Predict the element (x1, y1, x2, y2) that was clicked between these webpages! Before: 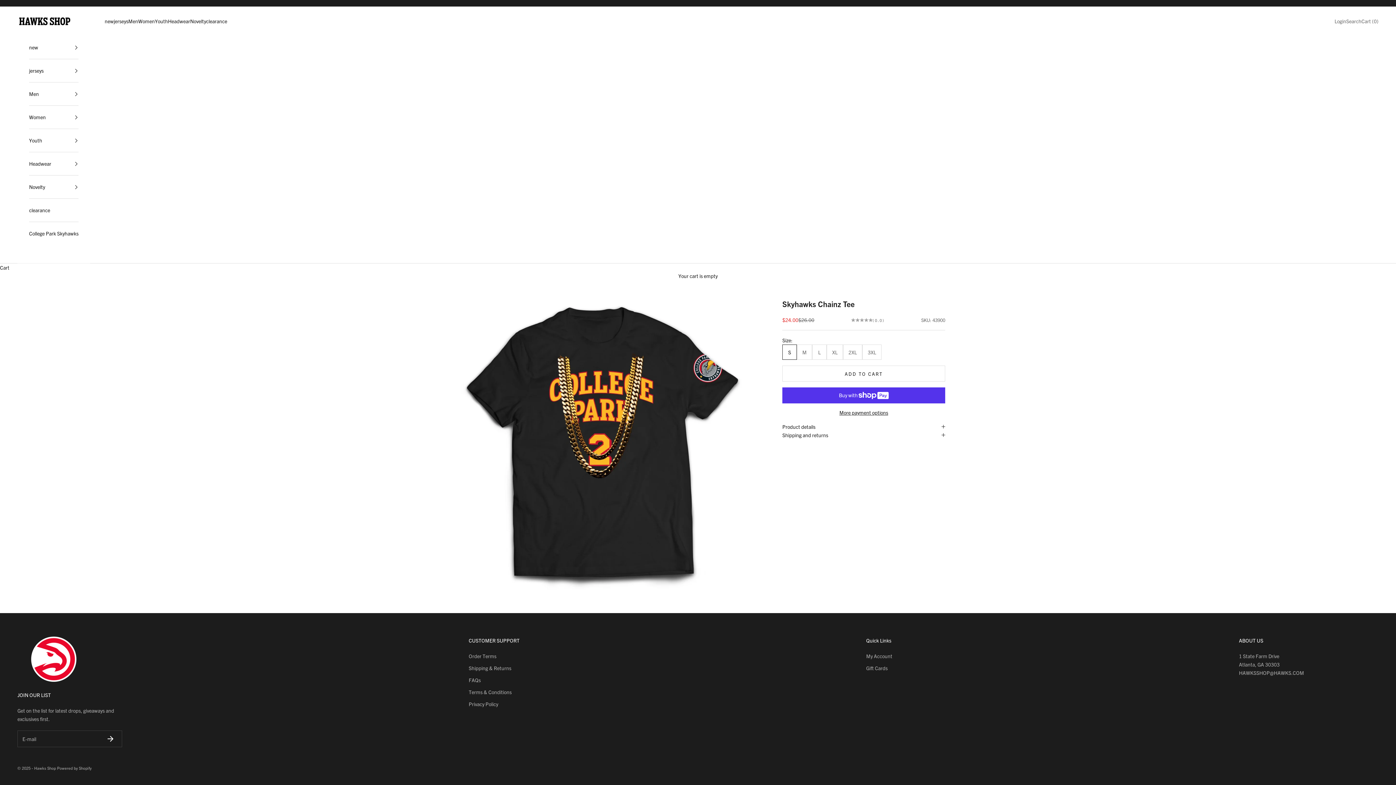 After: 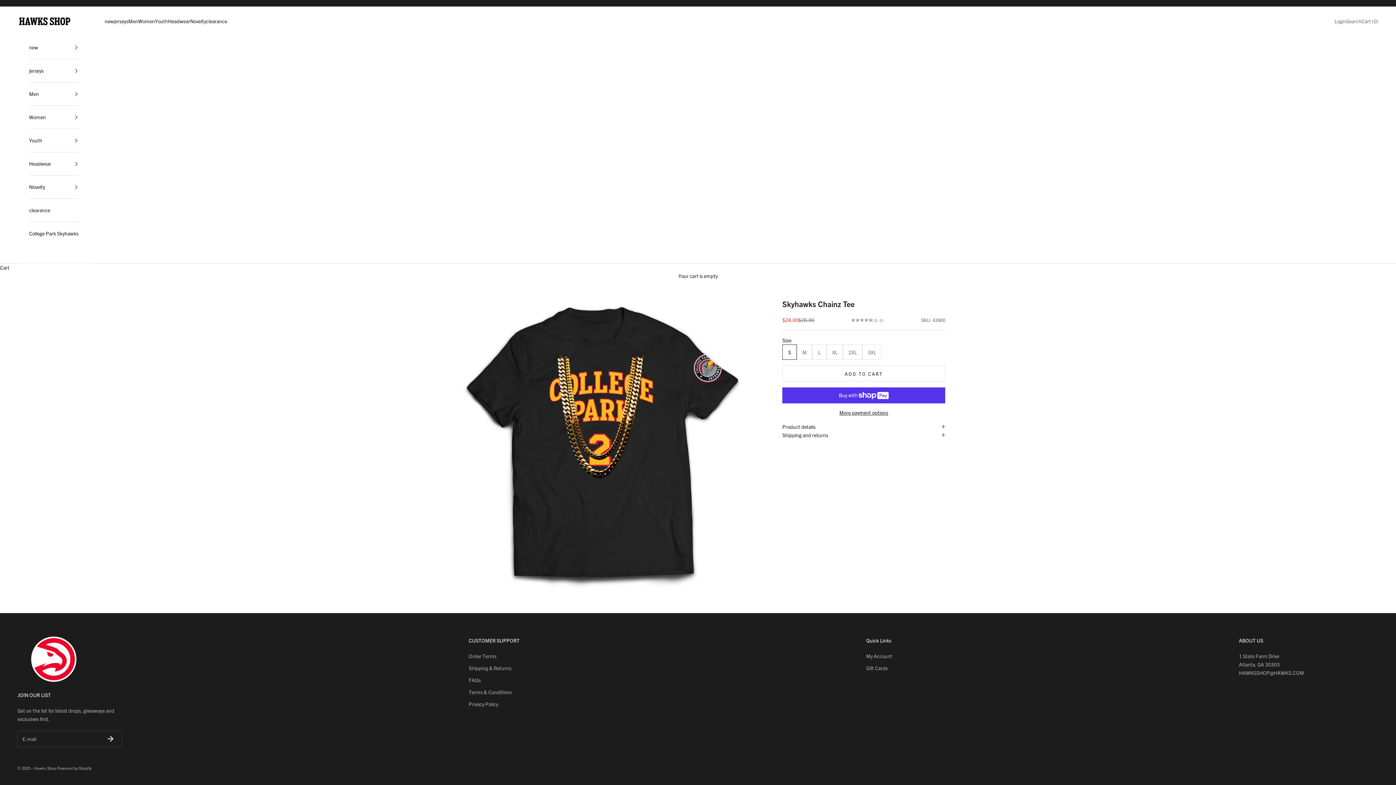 Action: bbox: (1239, 669, 1304, 676) label: HAWKSSHOP@HAWKS.COM